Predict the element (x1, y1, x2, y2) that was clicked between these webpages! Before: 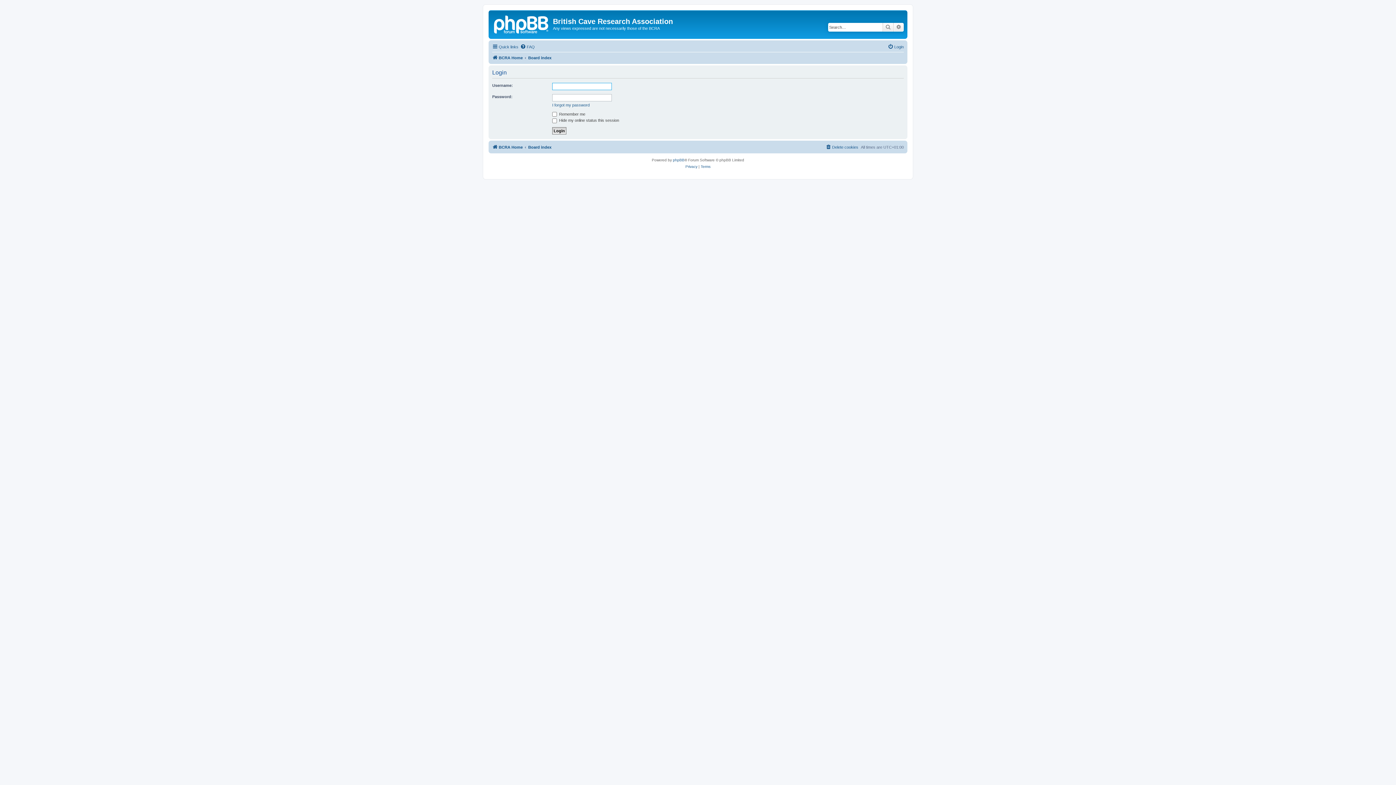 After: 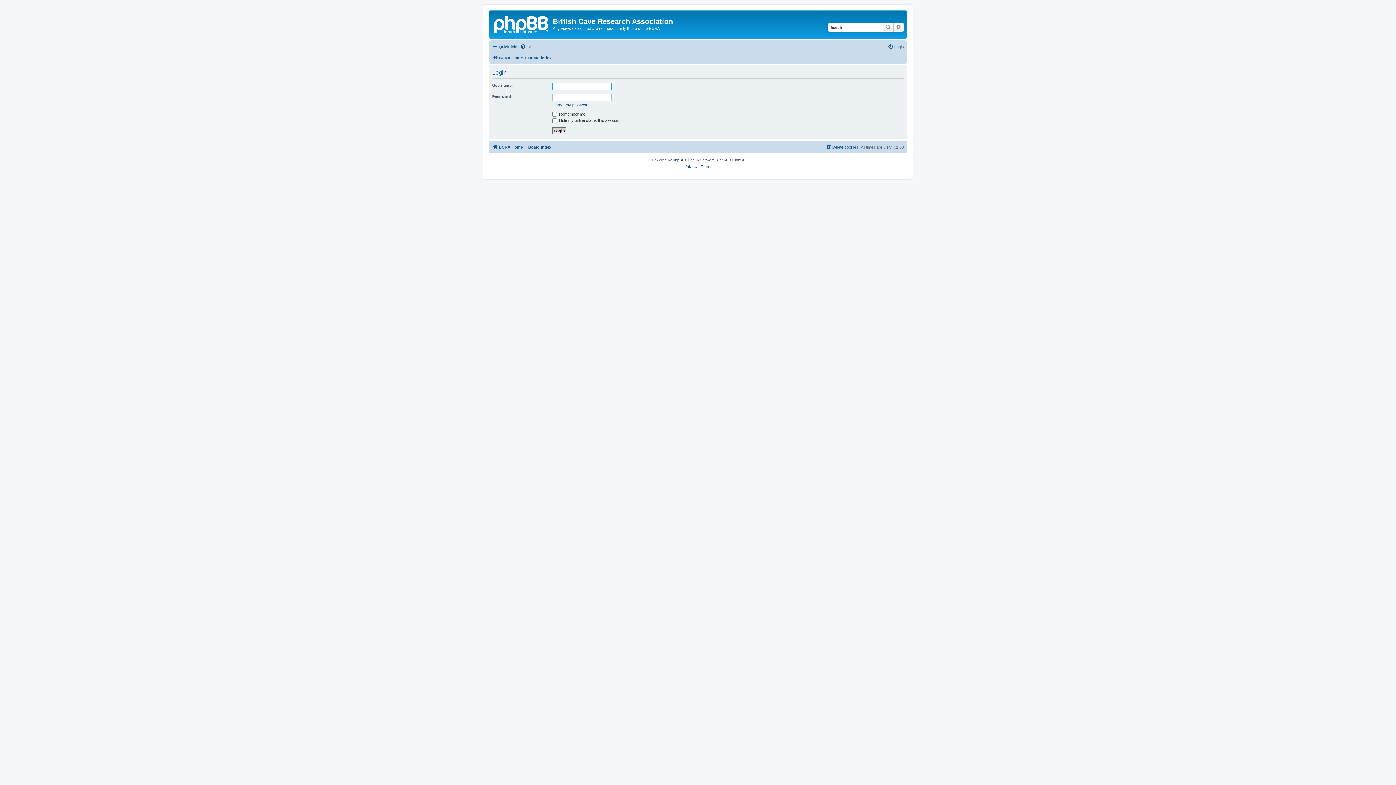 Action: bbox: (888, 42, 904, 51) label: Login